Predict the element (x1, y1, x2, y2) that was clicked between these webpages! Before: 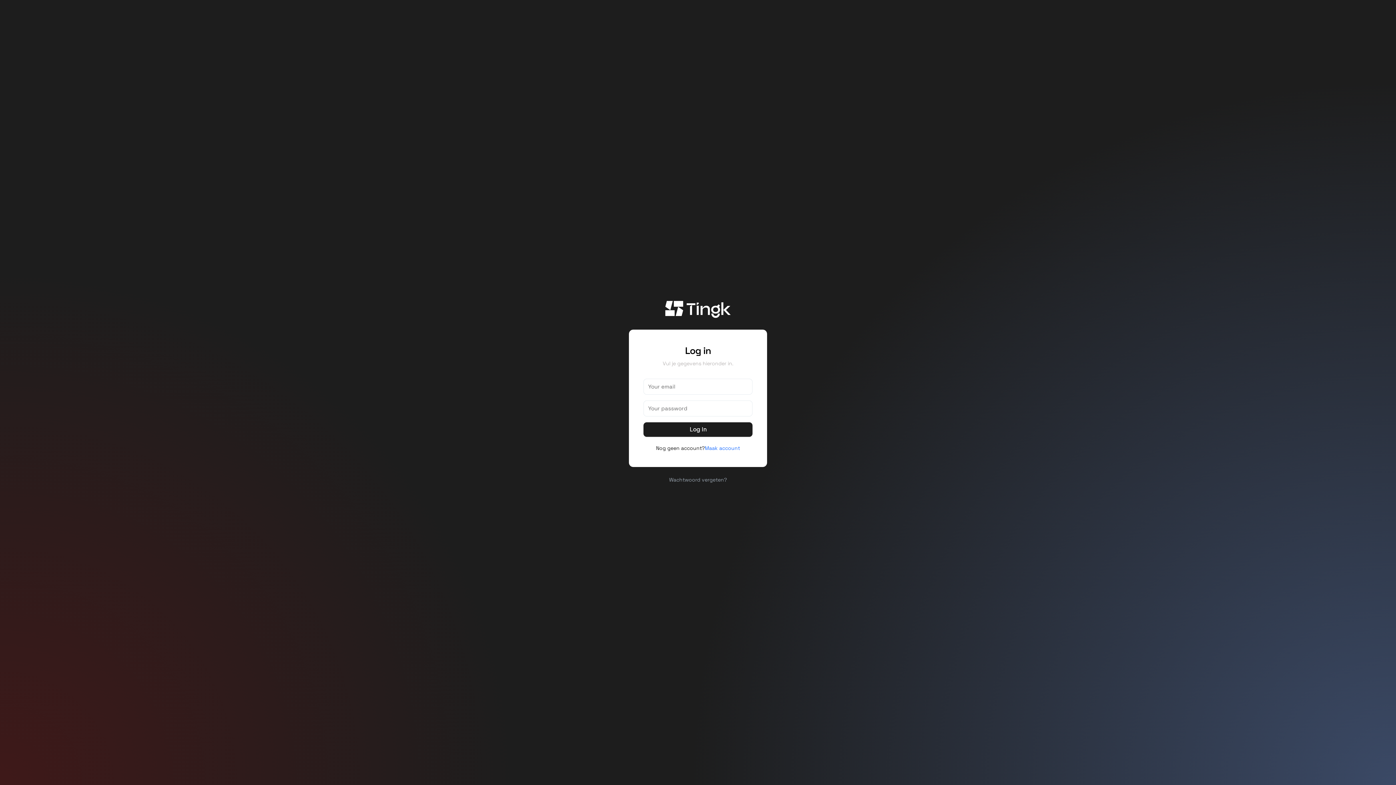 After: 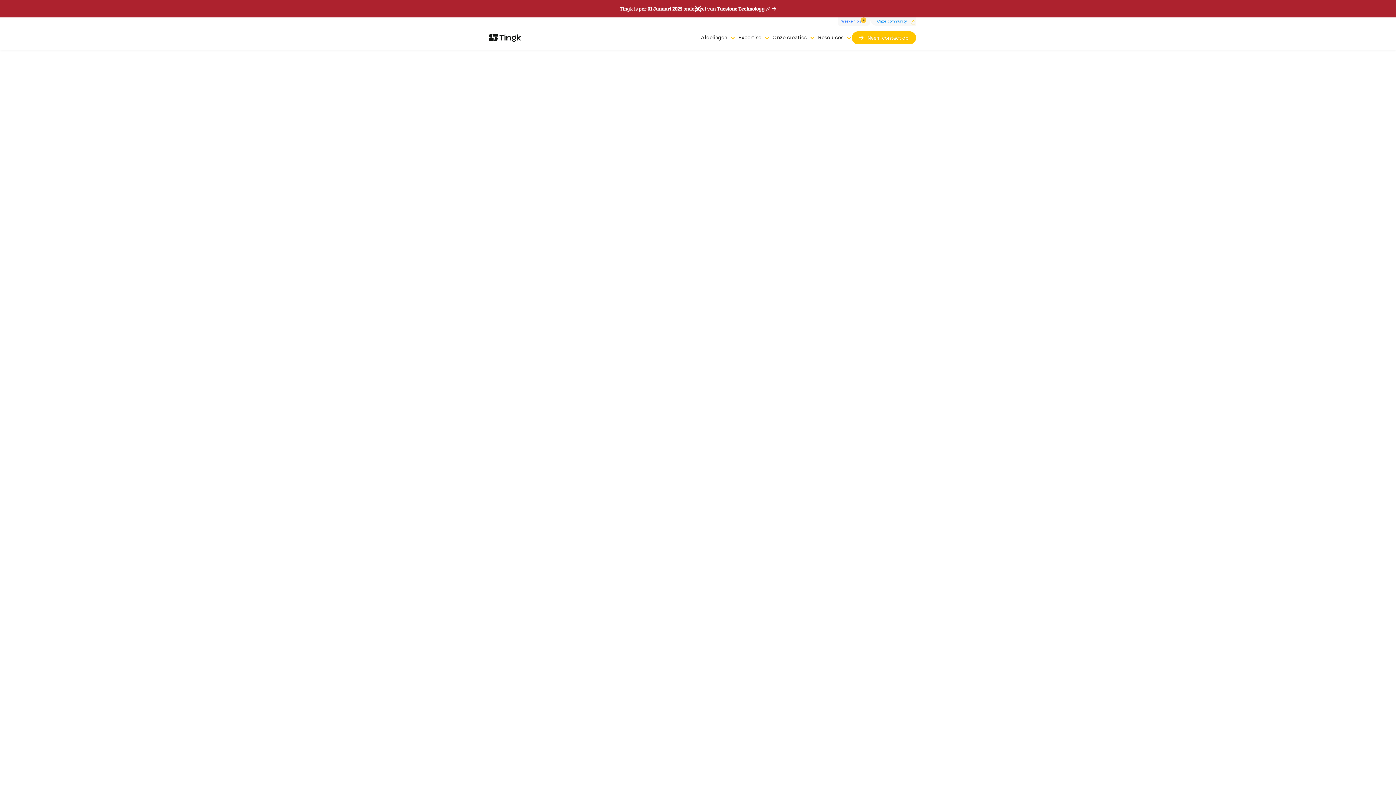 Action: bbox: (665, 301, 730, 318)